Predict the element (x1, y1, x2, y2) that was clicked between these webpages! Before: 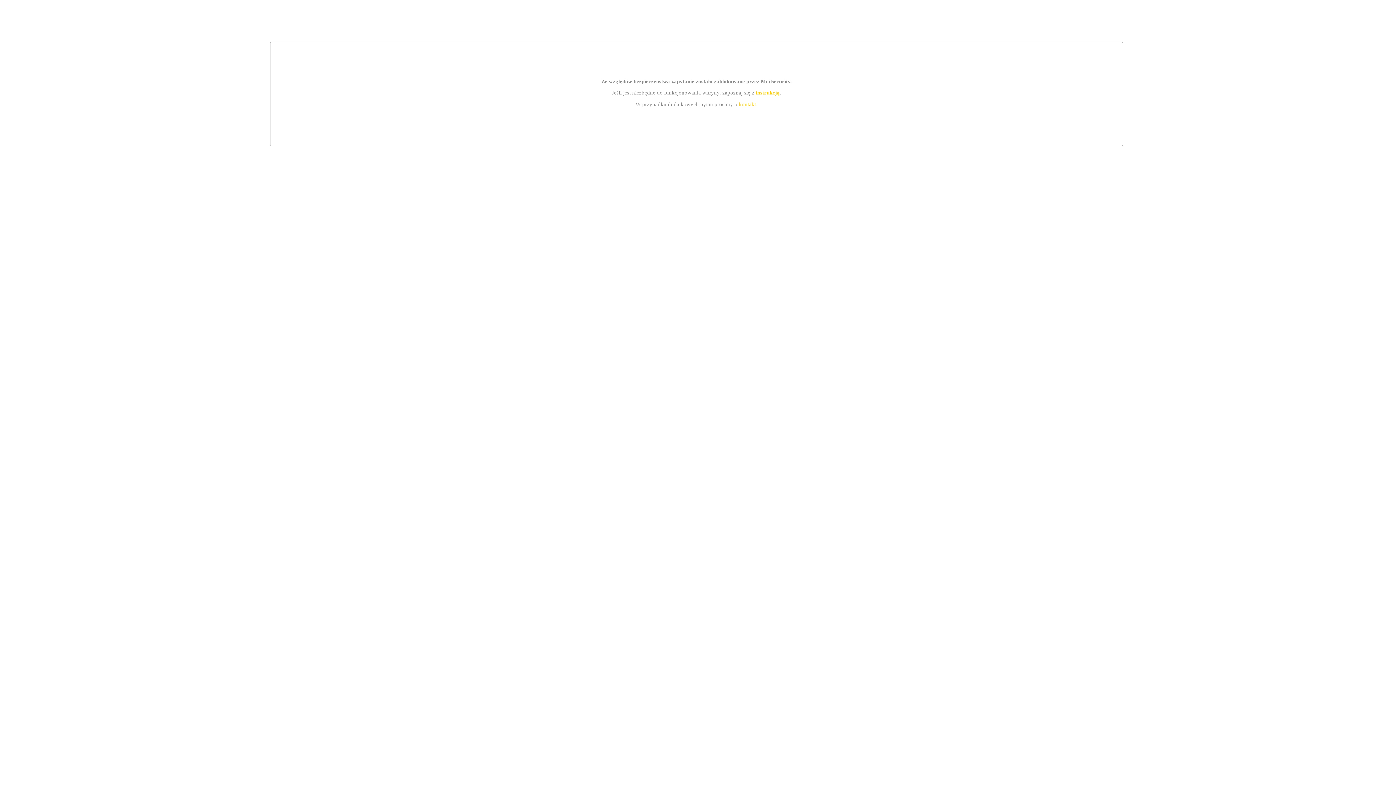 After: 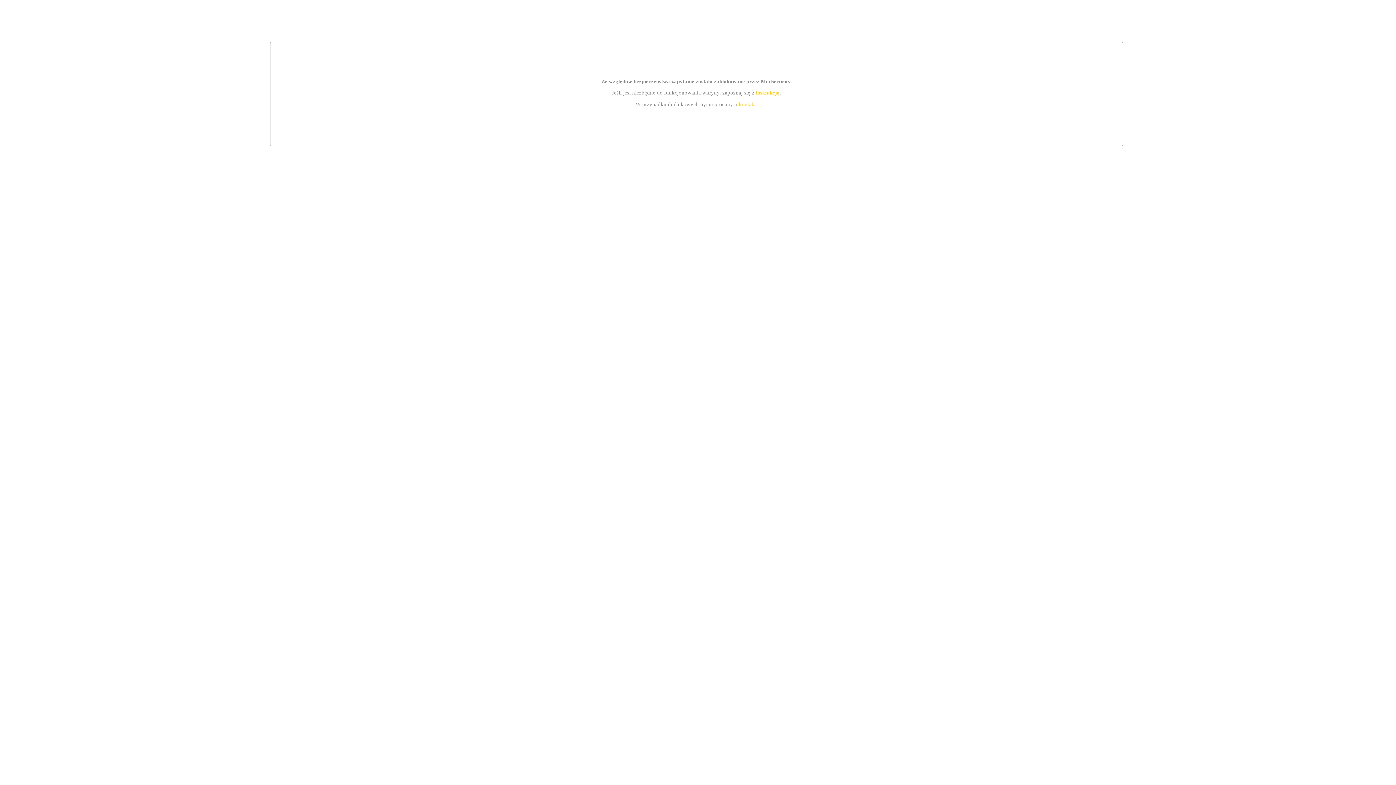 Action: label: kontakt bbox: (739, 101, 756, 107)